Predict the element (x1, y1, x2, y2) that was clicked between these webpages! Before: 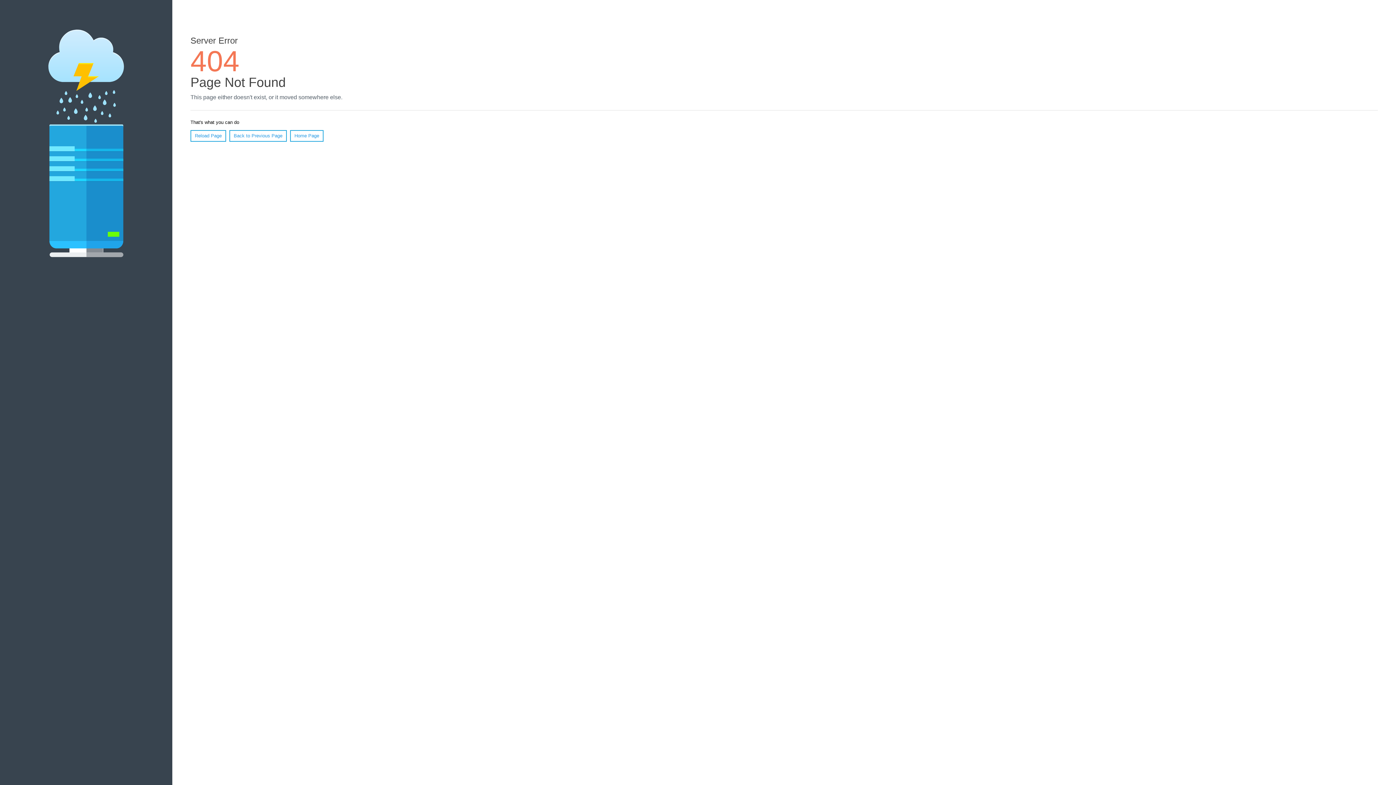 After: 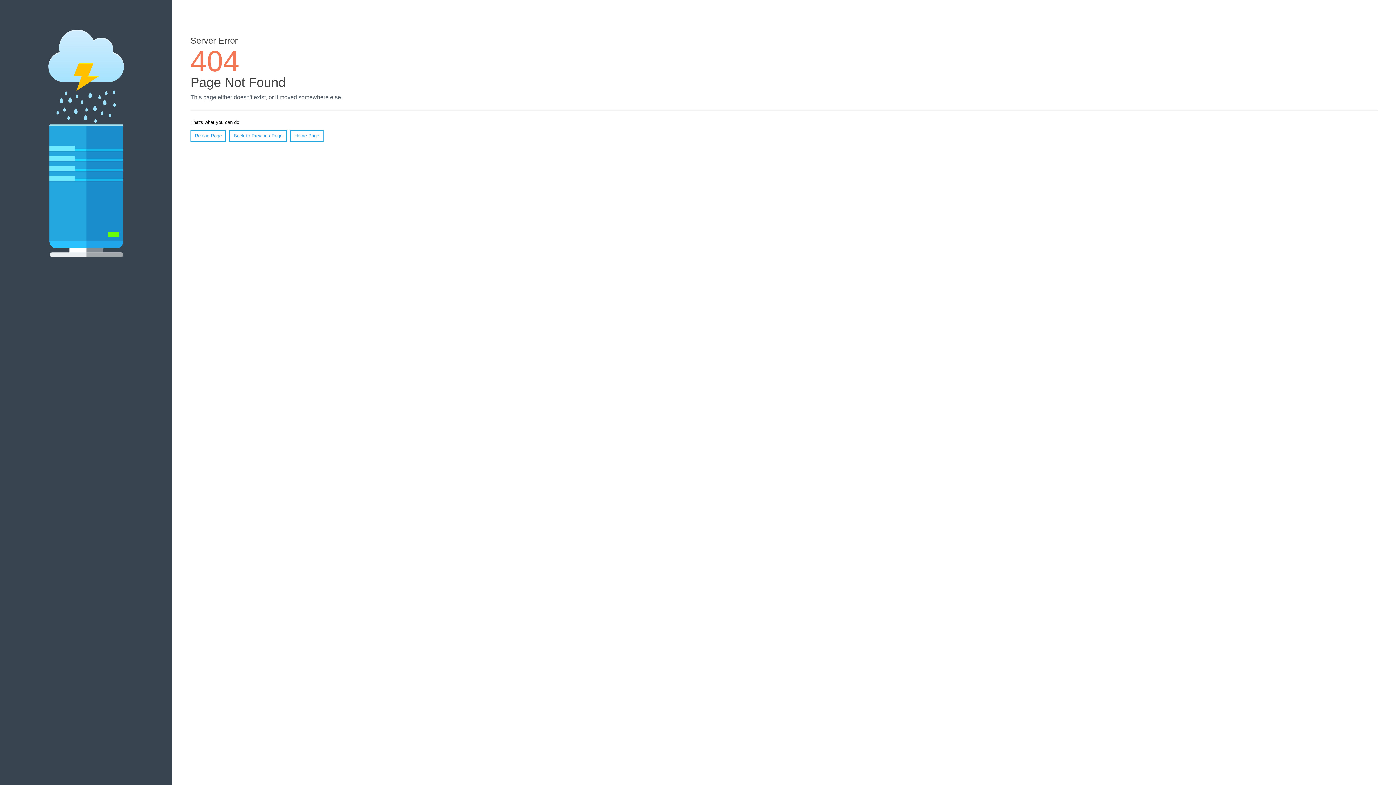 Action: bbox: (190, 130, 226, 141) label: Reload Page